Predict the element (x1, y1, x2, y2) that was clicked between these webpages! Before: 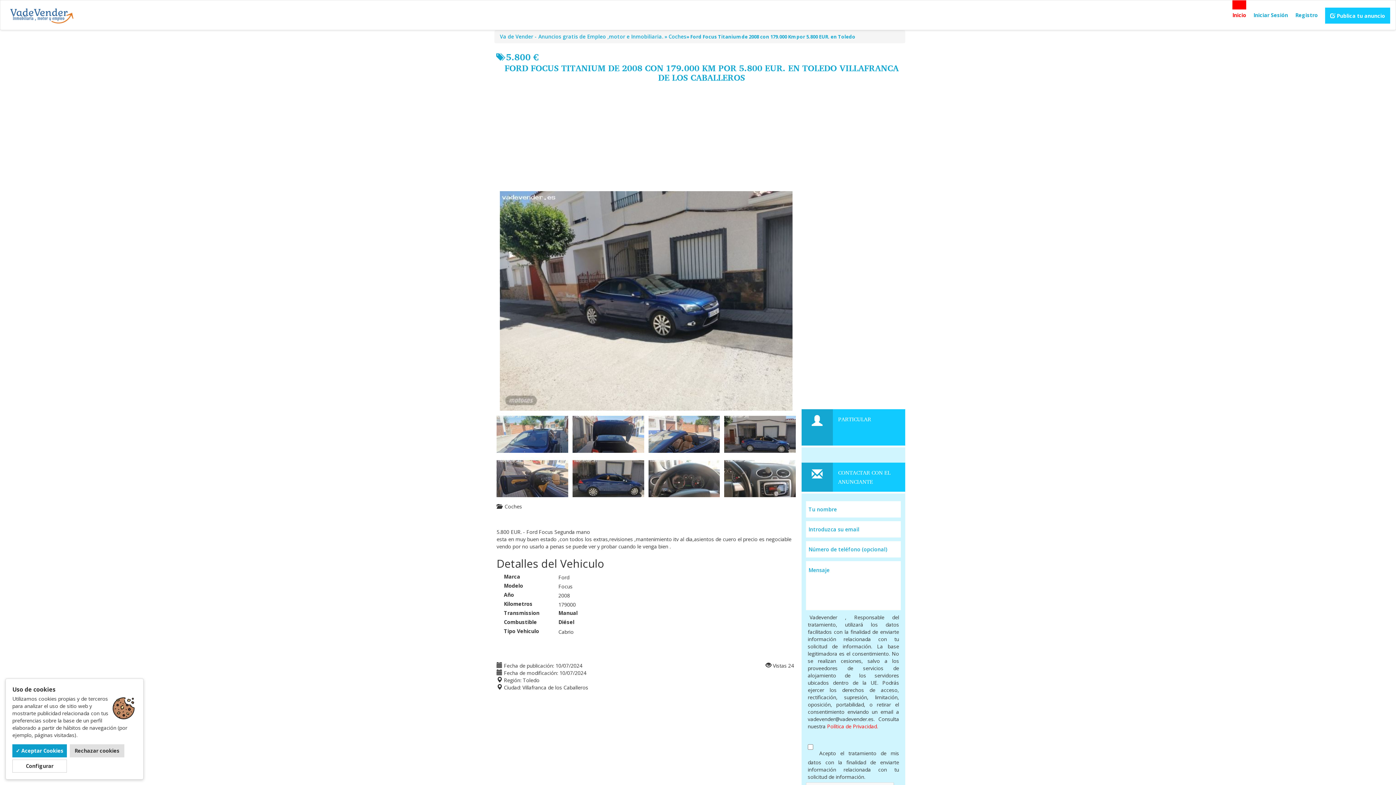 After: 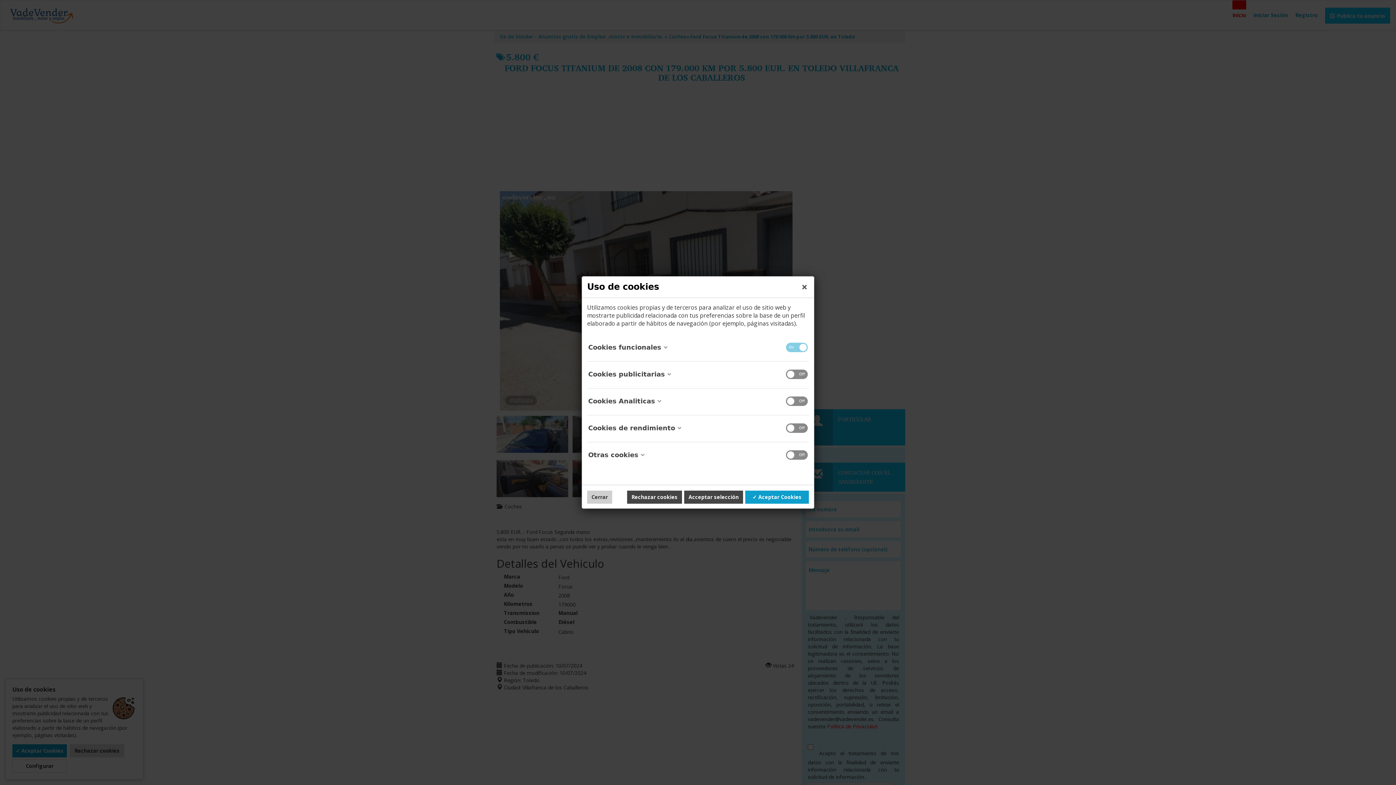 Action: bbox: (12, 760, 66, 773) label: Configurar